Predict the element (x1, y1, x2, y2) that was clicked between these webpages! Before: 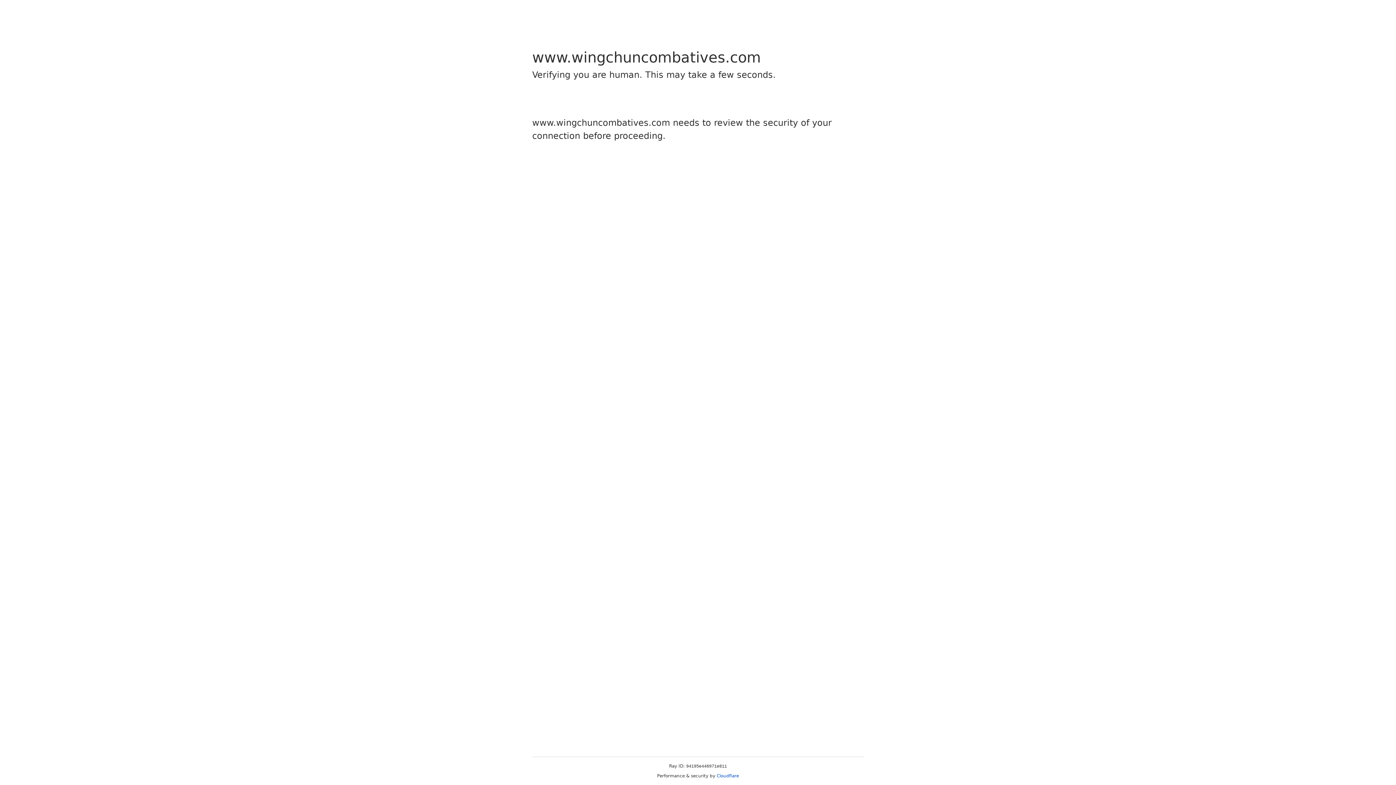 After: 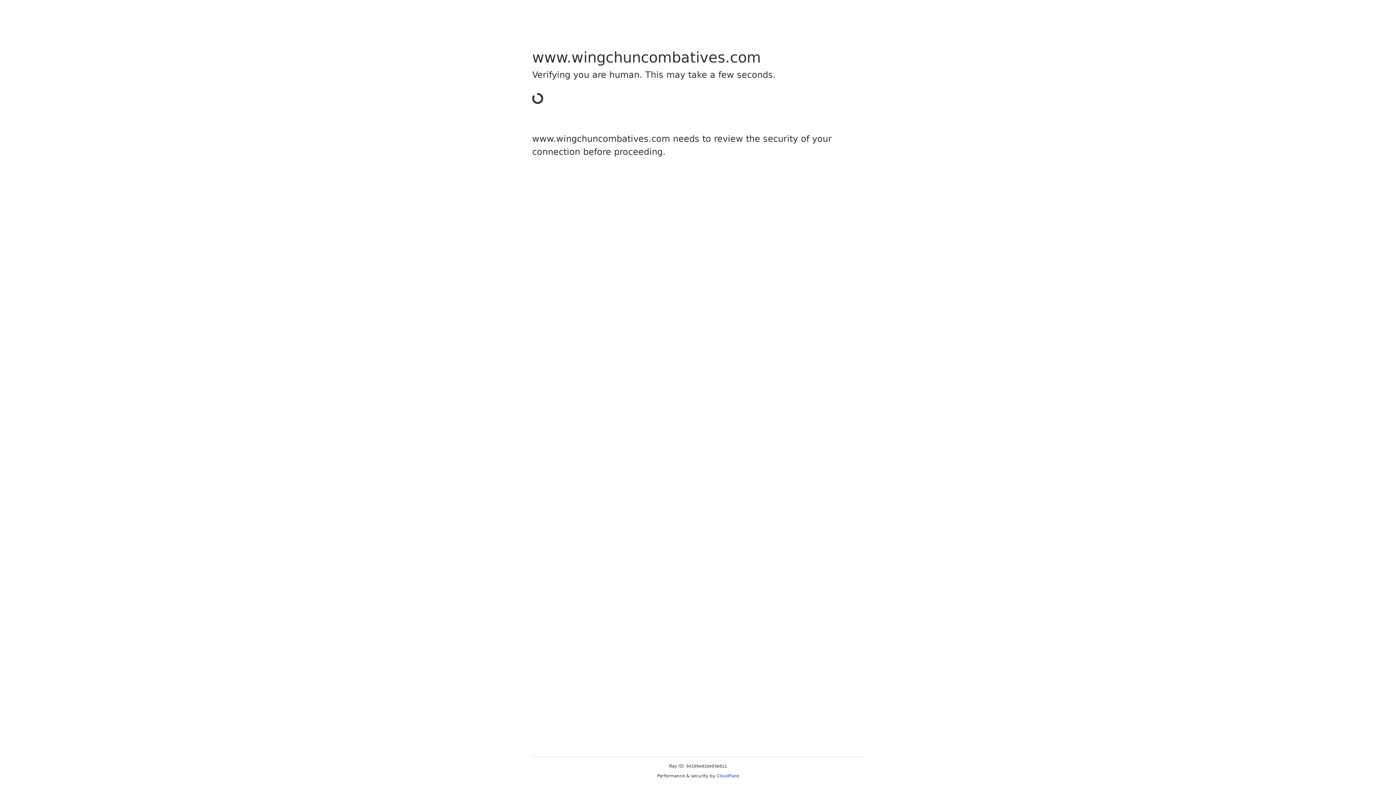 Action: bbox: (716, 773, 739, 778) label: Cloudflare